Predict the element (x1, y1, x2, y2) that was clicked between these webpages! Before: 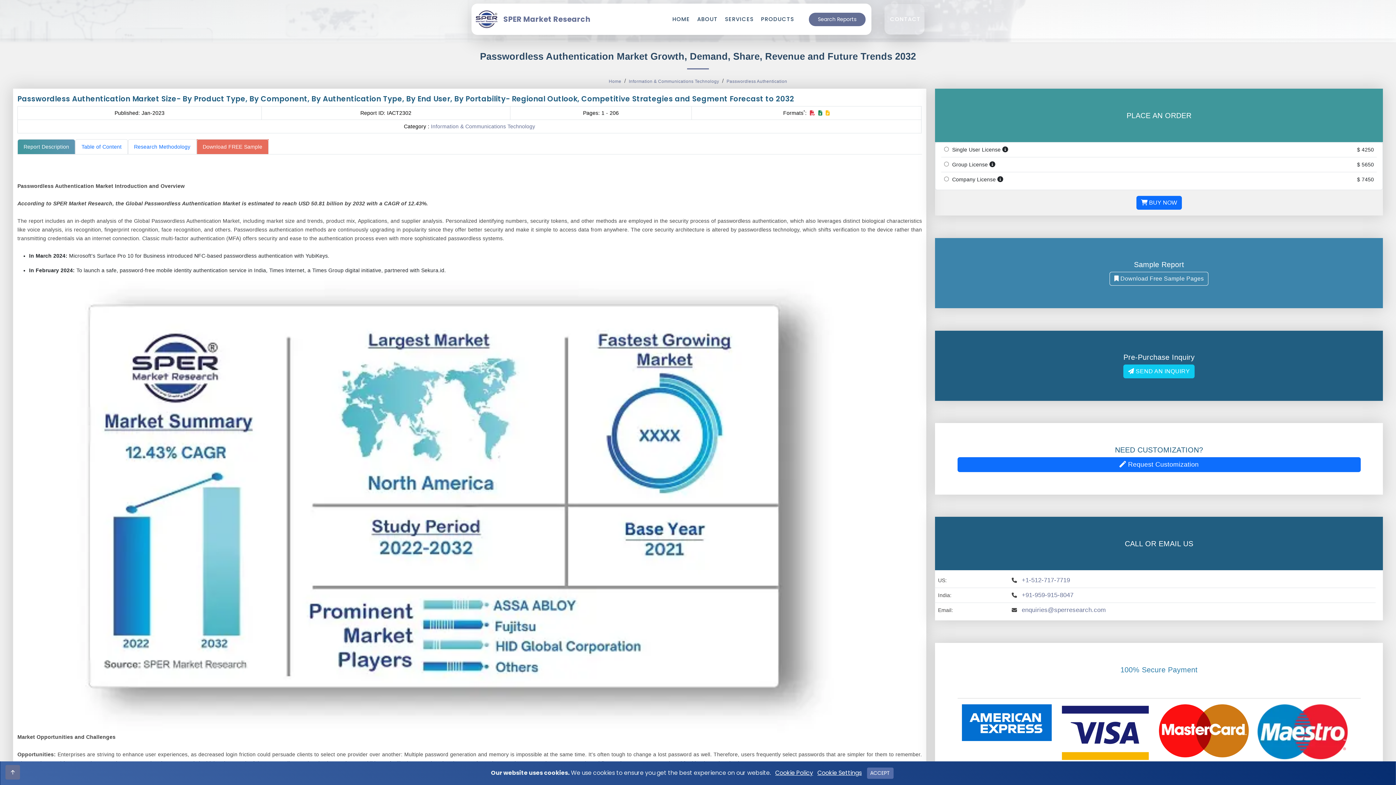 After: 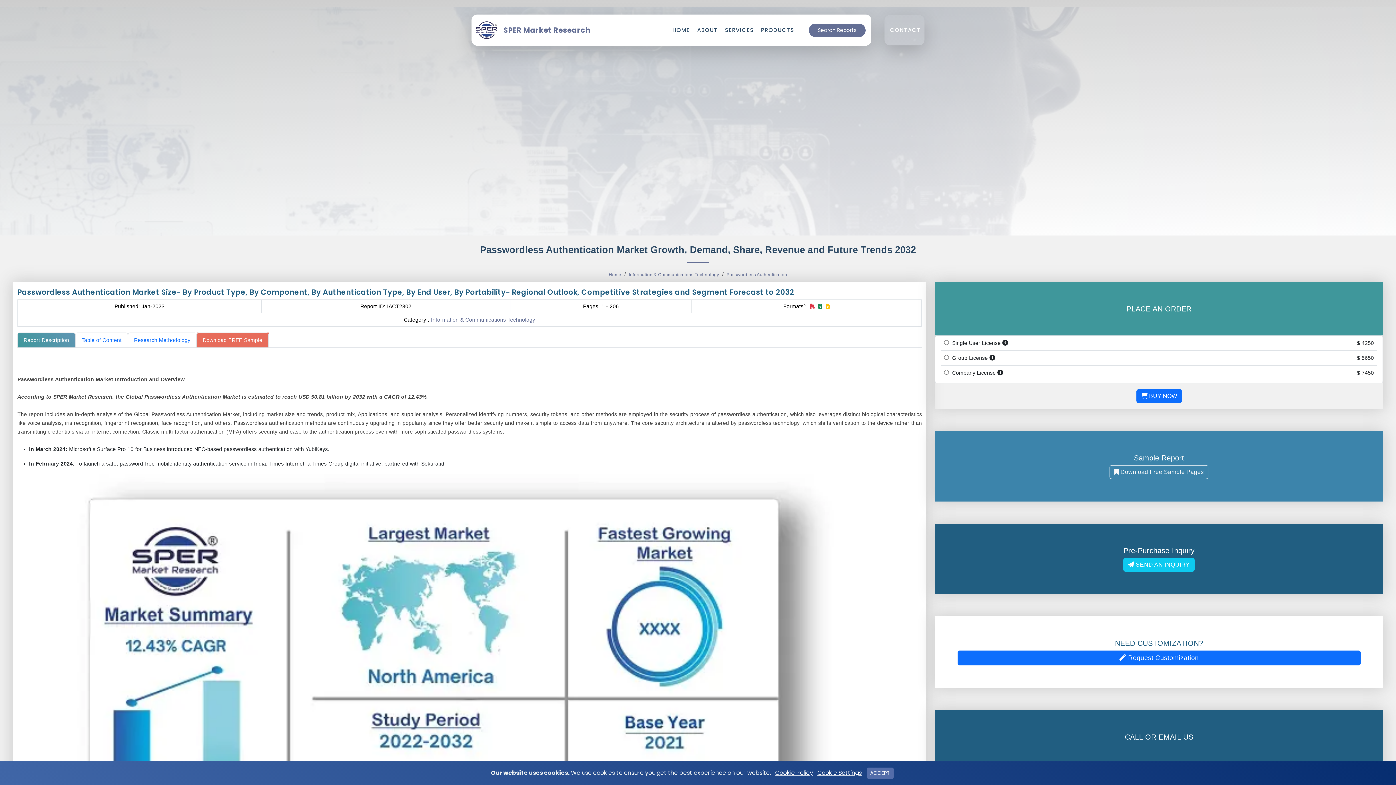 Action: bbox: (724, 17, 754, 26) label: SERVICES